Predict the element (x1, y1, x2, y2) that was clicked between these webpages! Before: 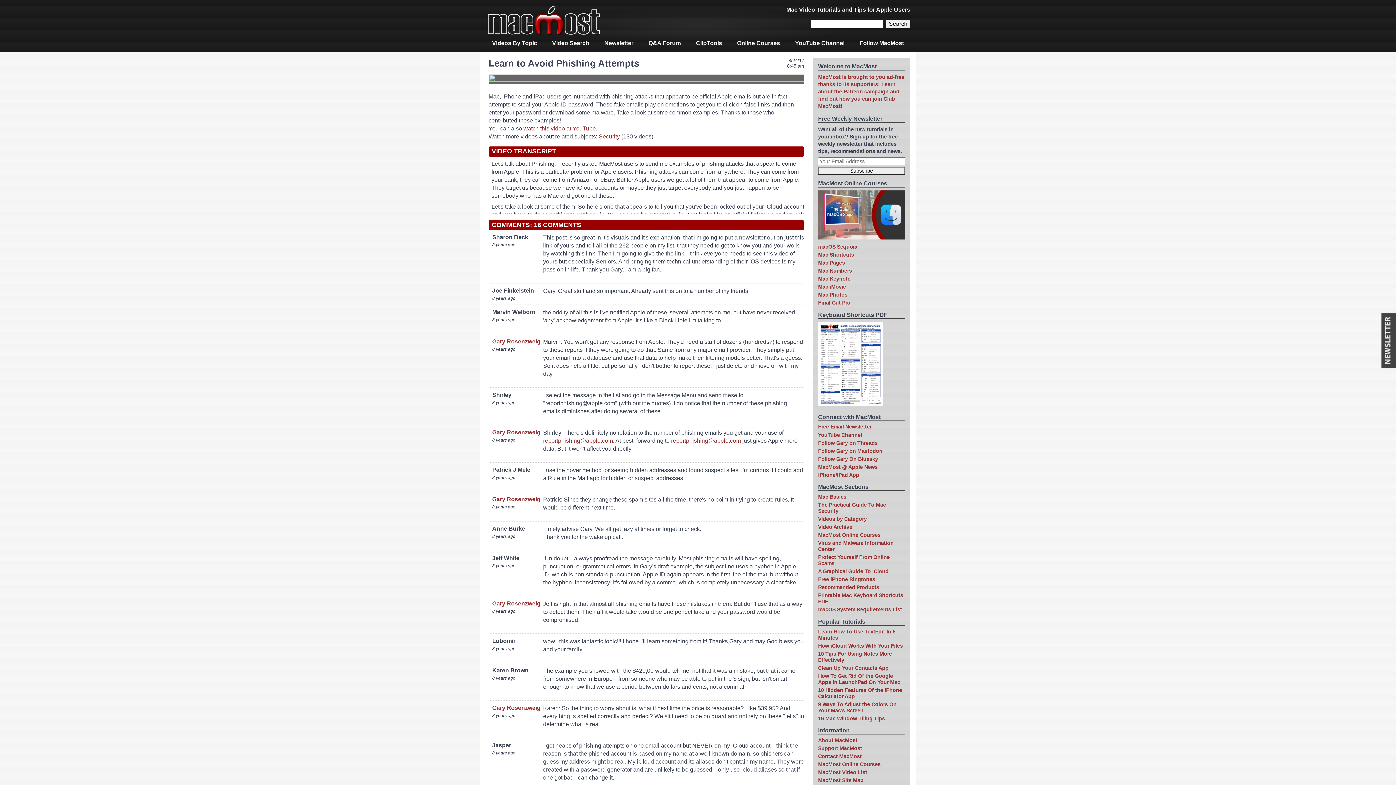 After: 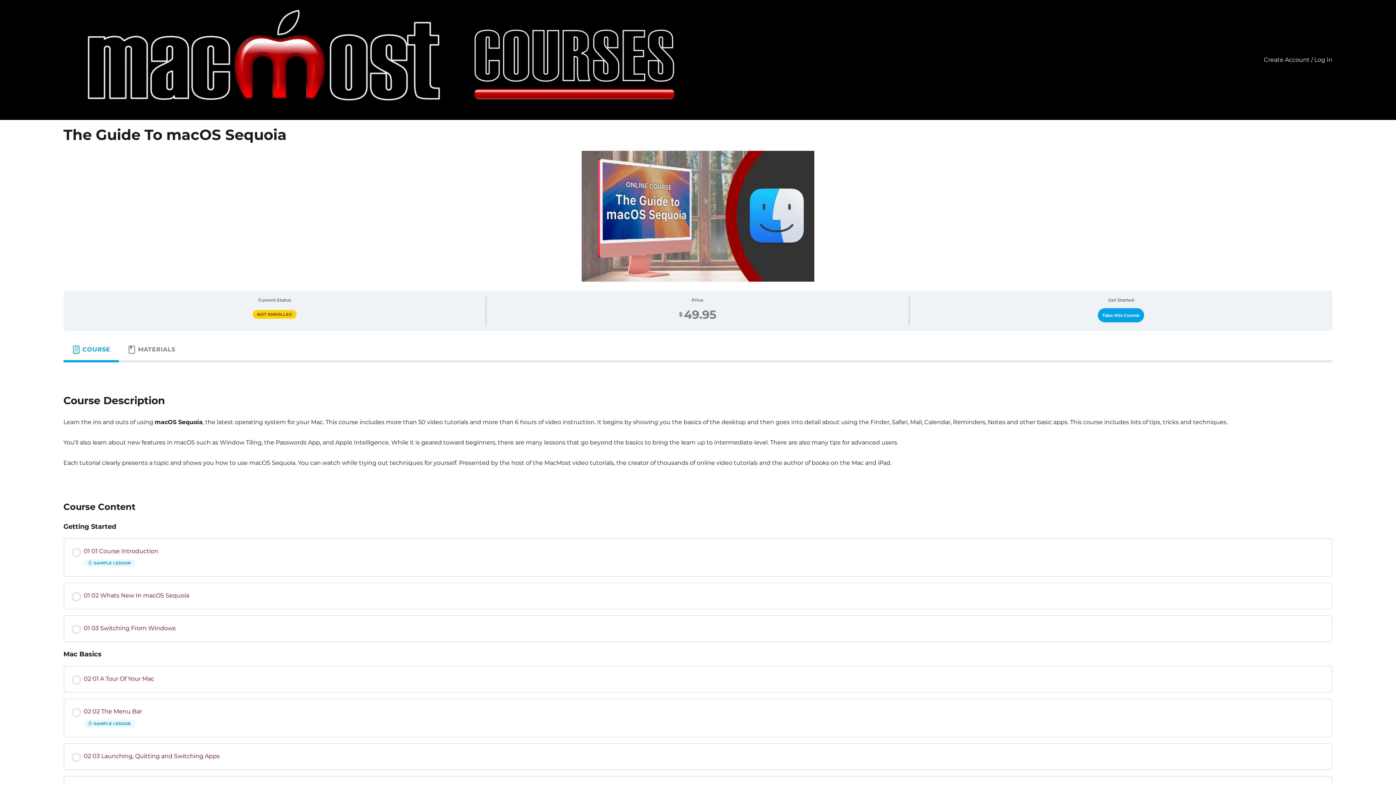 Action: bbox: (818, 244, 857, 249) label: macOS Sequoia